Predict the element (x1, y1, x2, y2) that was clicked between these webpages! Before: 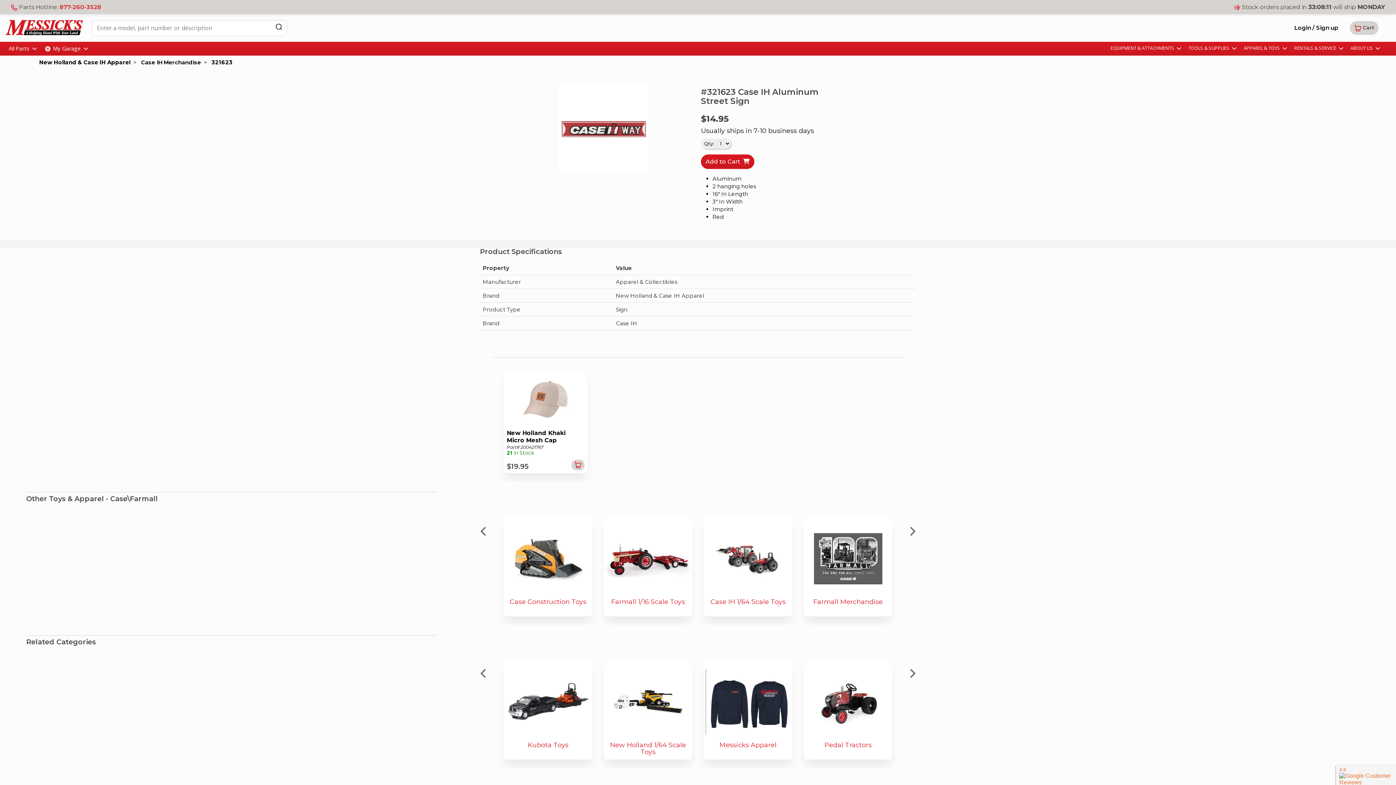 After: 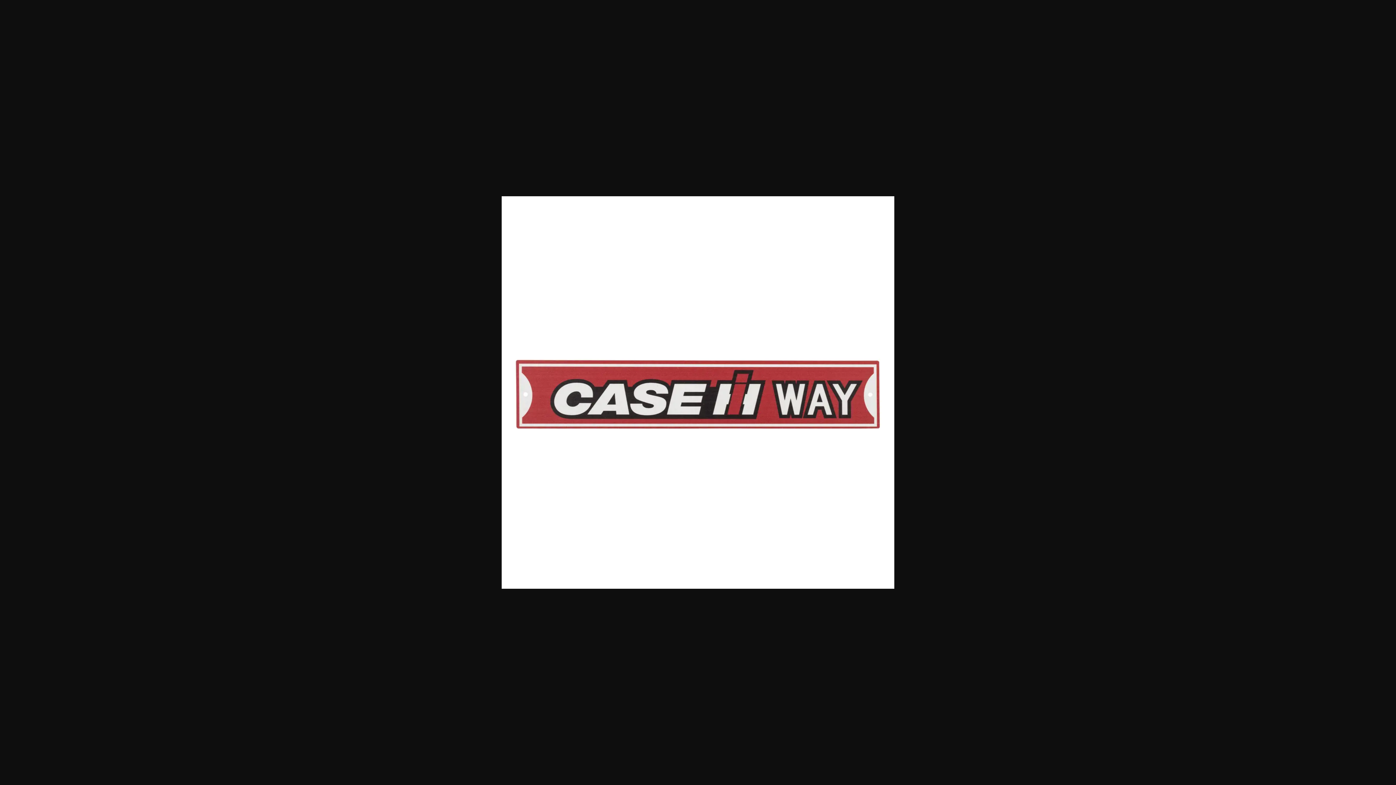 Action: bbox: (558, 124, 649, 131)